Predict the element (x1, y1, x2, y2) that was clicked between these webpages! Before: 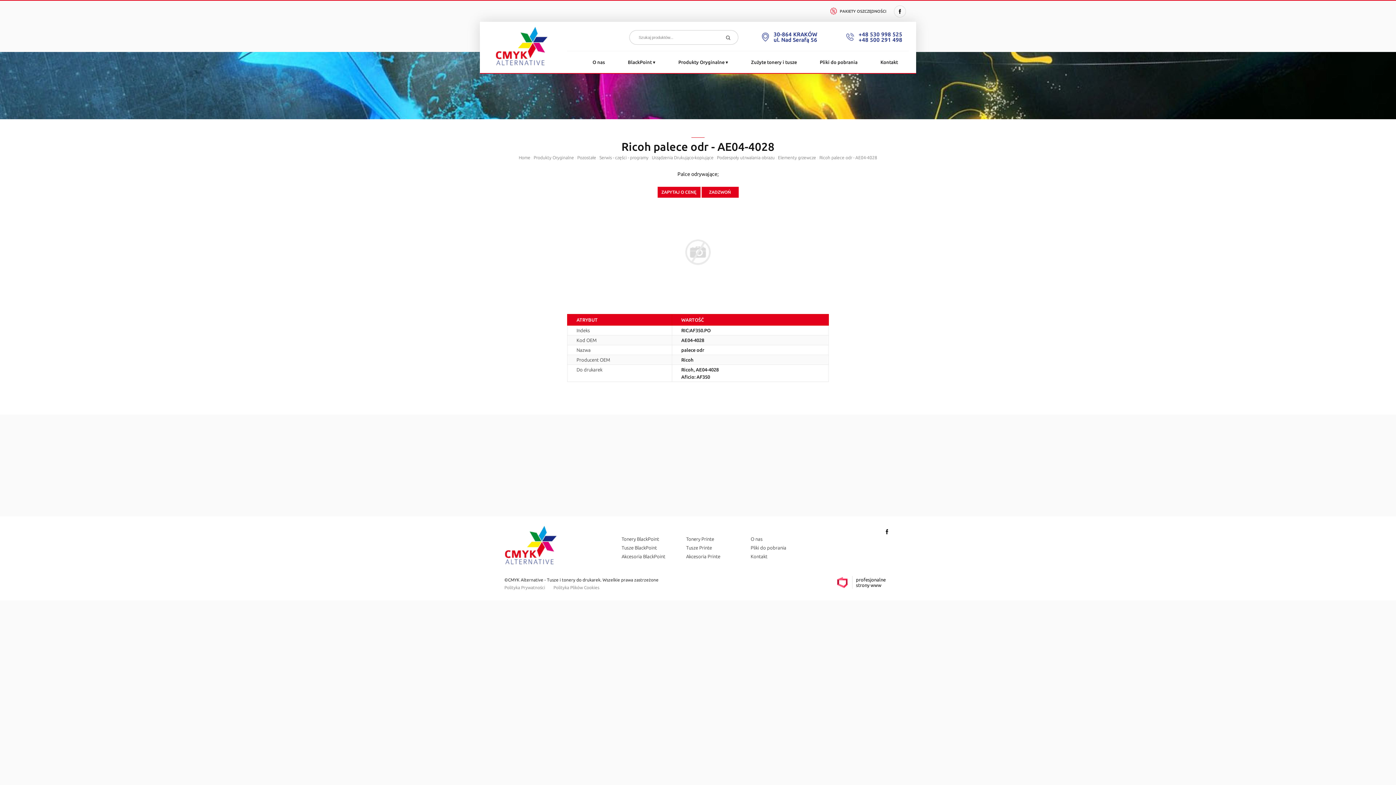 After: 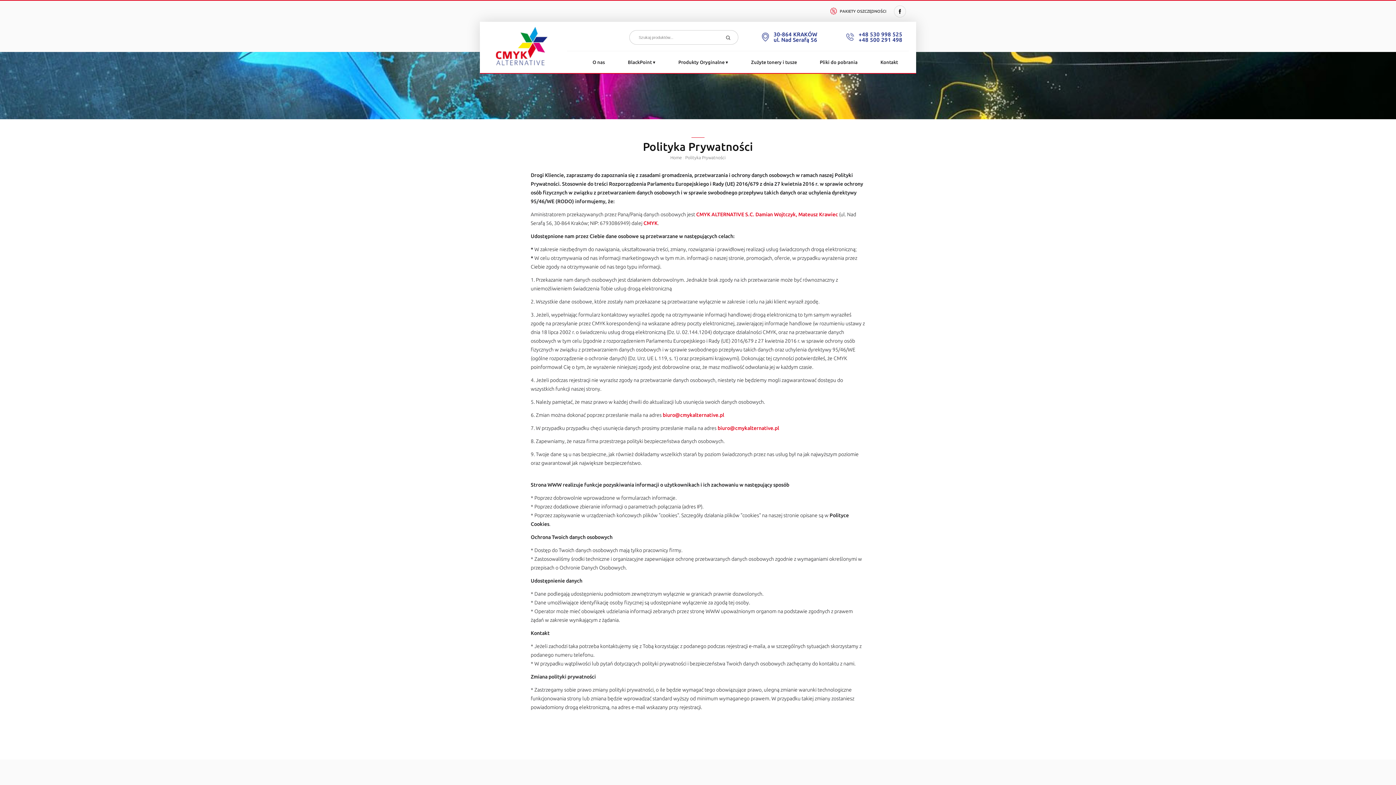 Action: label: Polityka Prywatności bbox: (504, 585, 545, 590)